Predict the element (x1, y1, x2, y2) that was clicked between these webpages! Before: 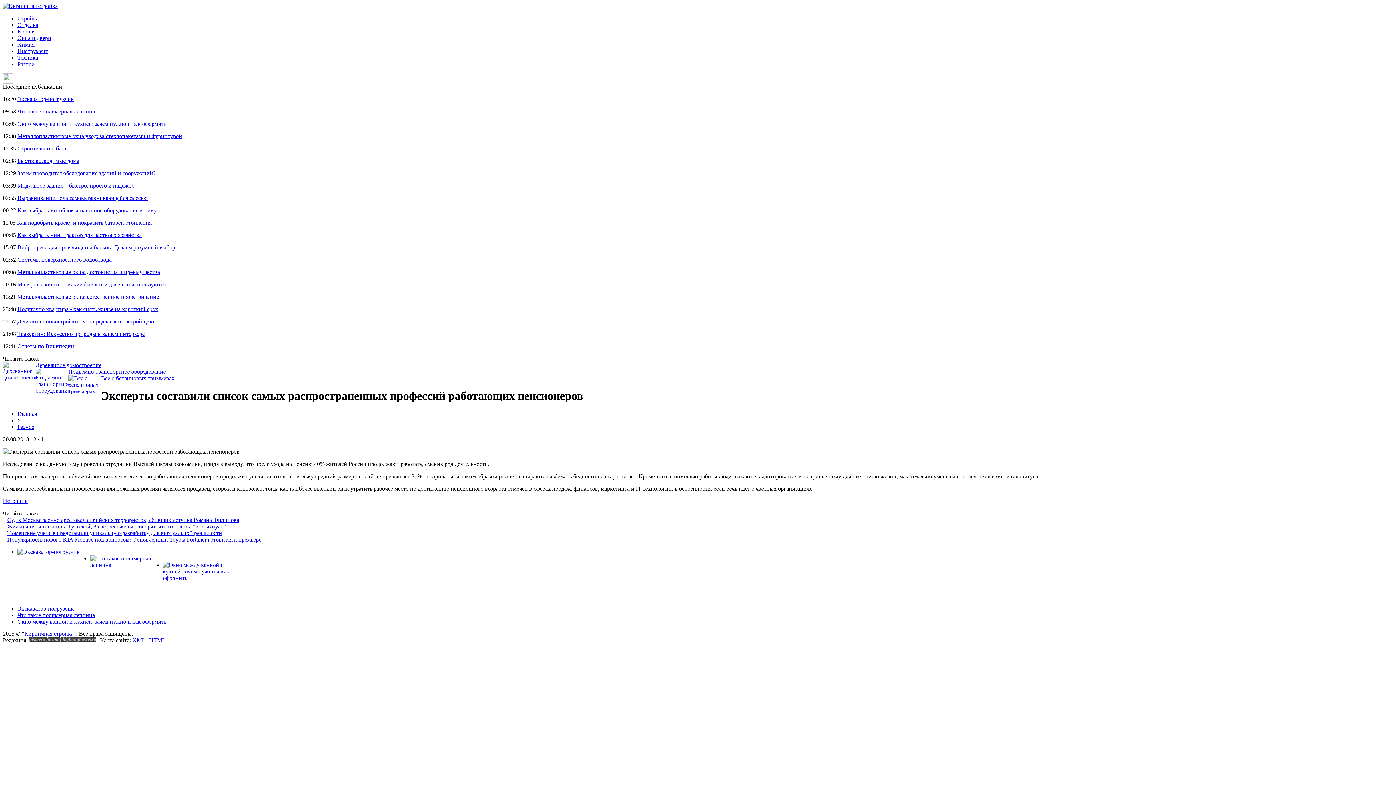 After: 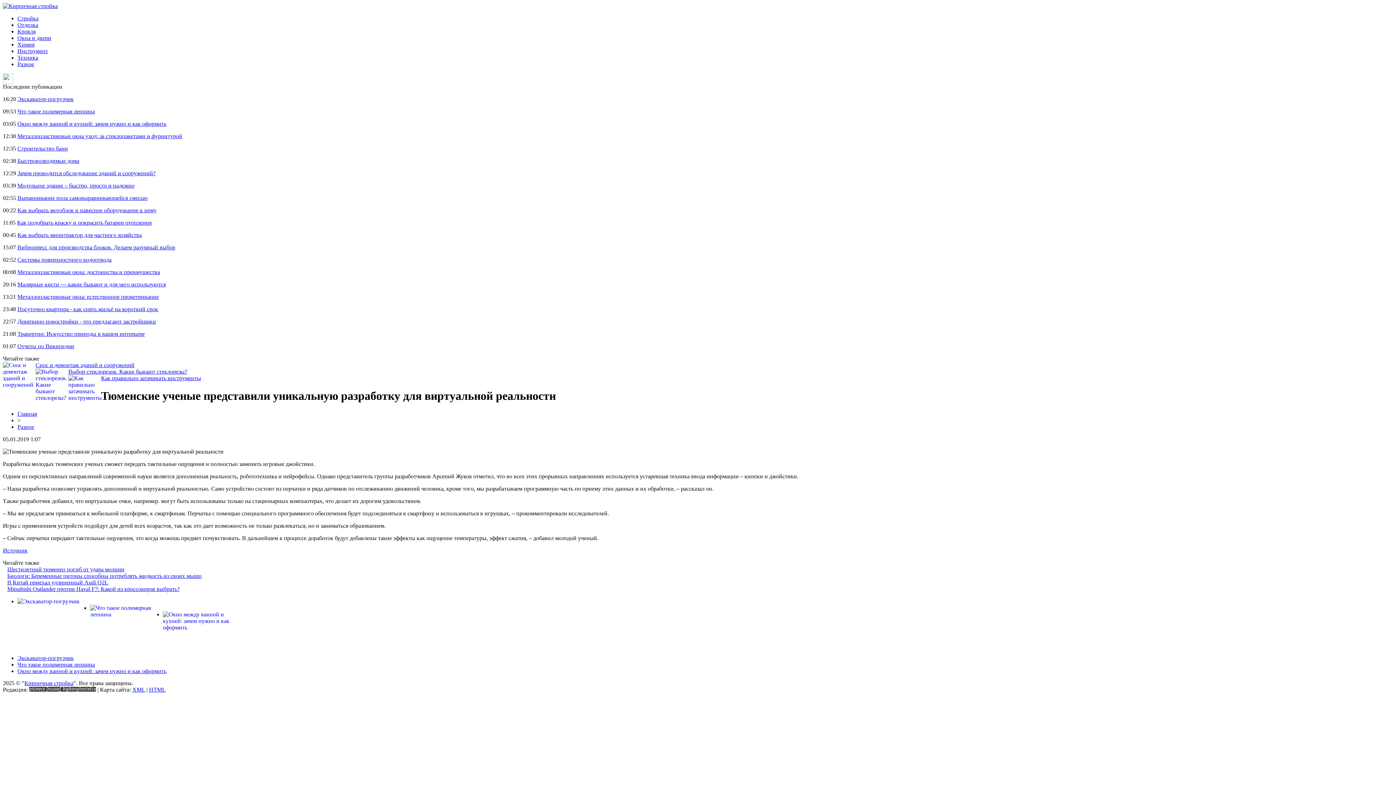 Action: bbox: (7, 530, 222, 536) label: Тюменские ученые представили уникальную разработку для виртуальной реальности